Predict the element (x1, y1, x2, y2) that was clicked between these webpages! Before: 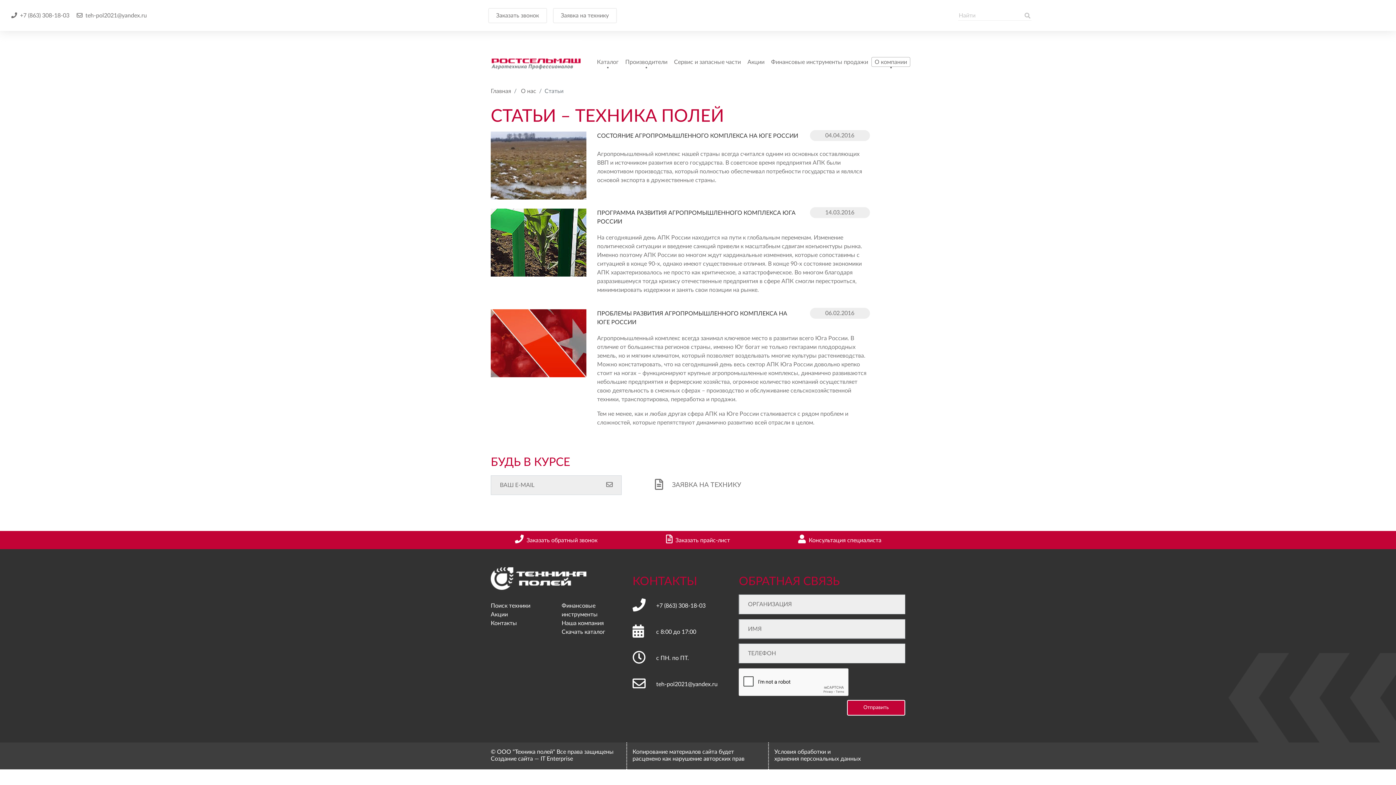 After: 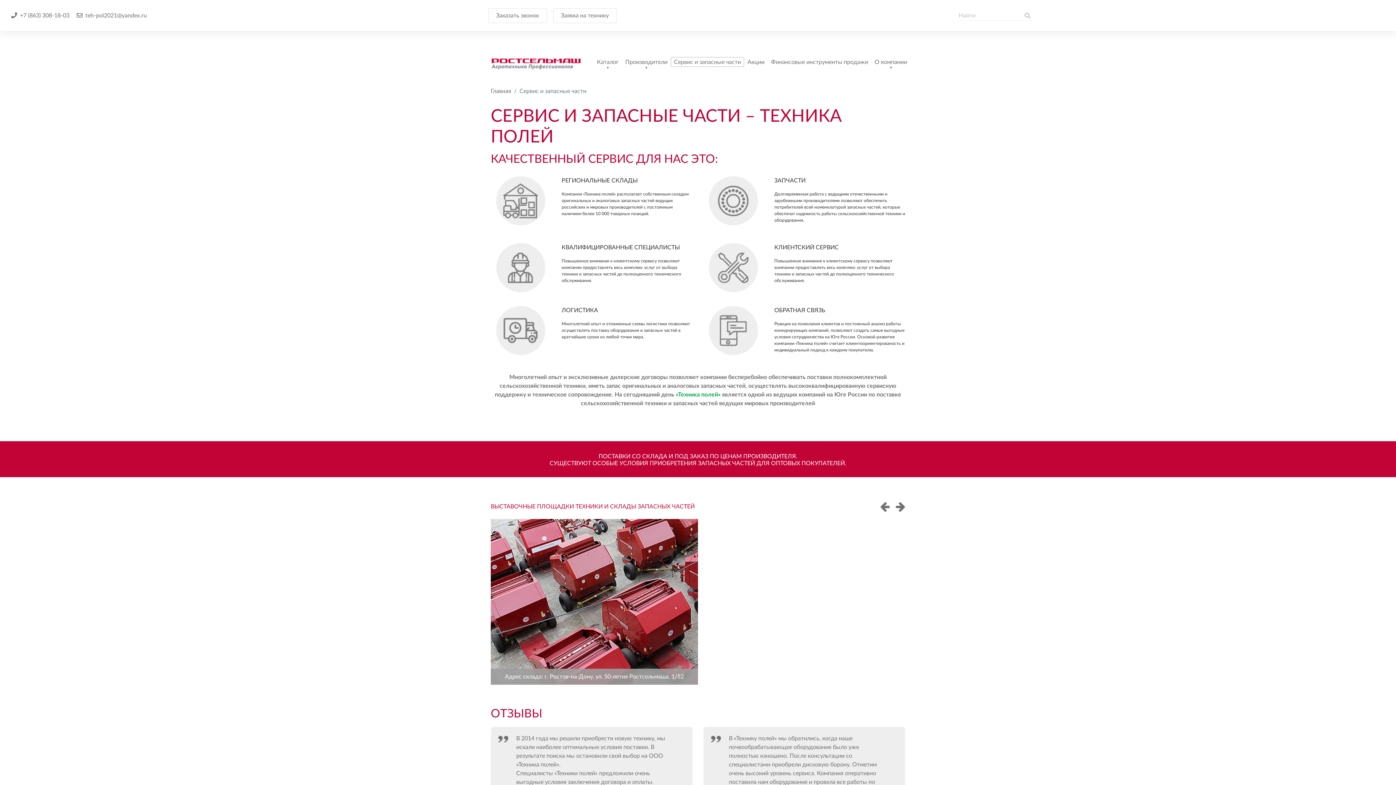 Action: label: Сервис и запасные части bbox: (670, 57, 744, 66)